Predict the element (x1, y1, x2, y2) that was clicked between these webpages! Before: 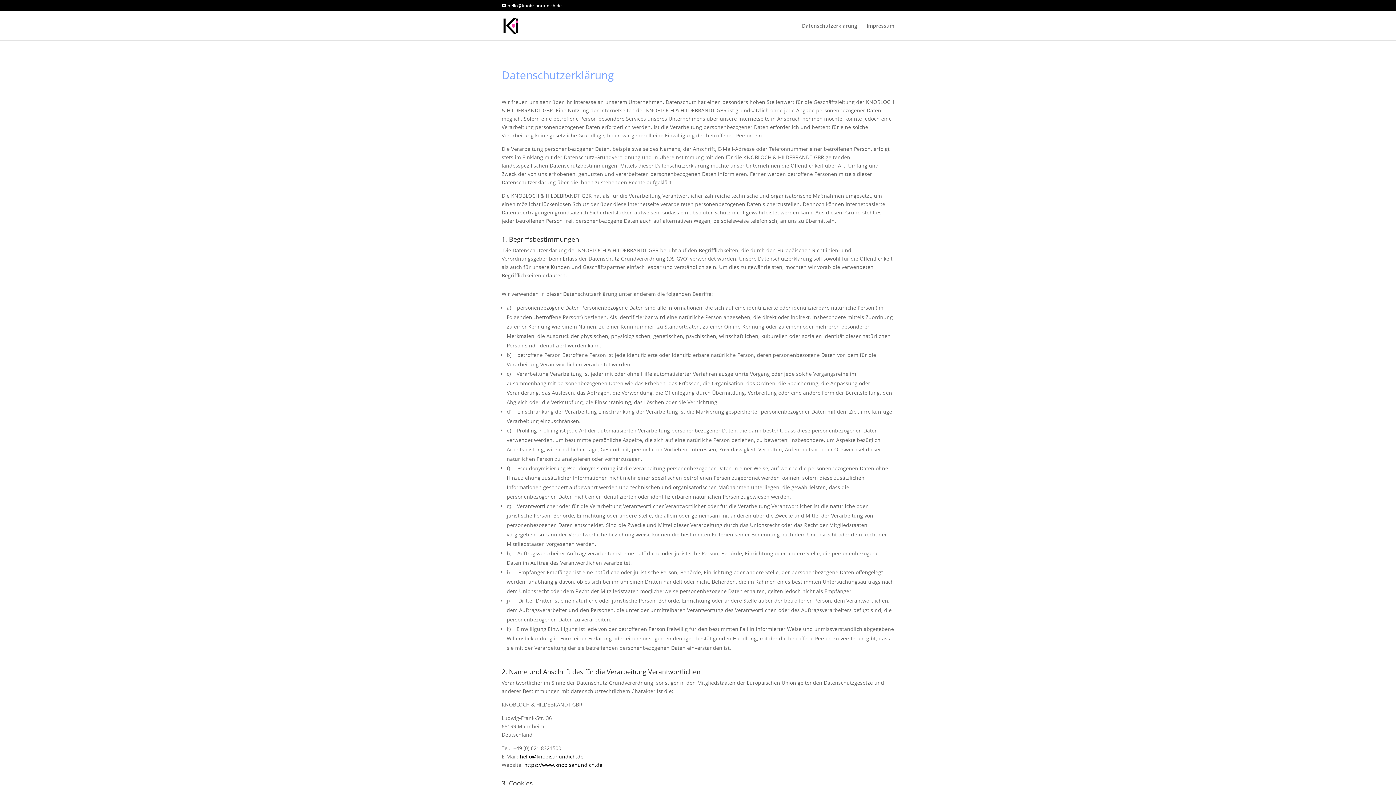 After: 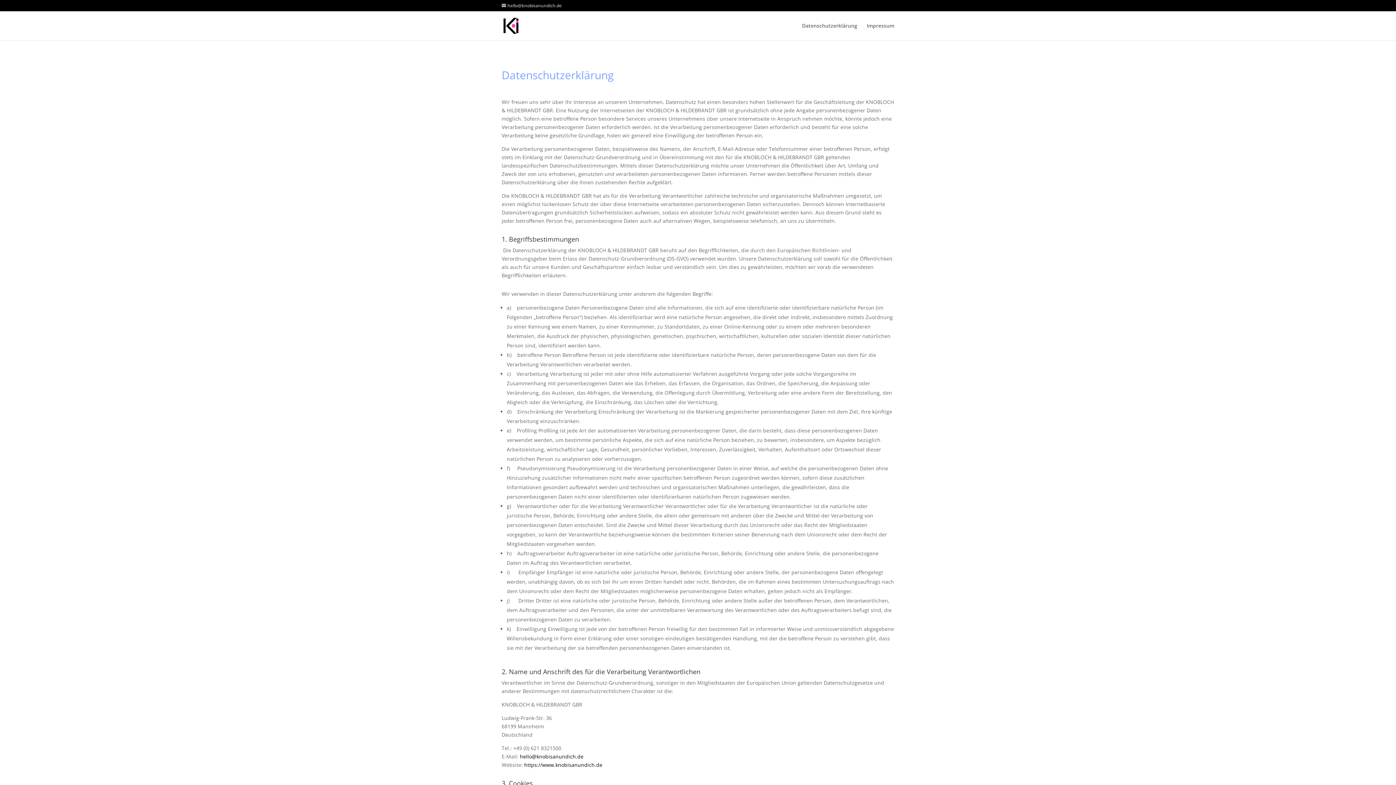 Action: label: hello@knobisanundich.de bbox: (501, 2, 561, 8)